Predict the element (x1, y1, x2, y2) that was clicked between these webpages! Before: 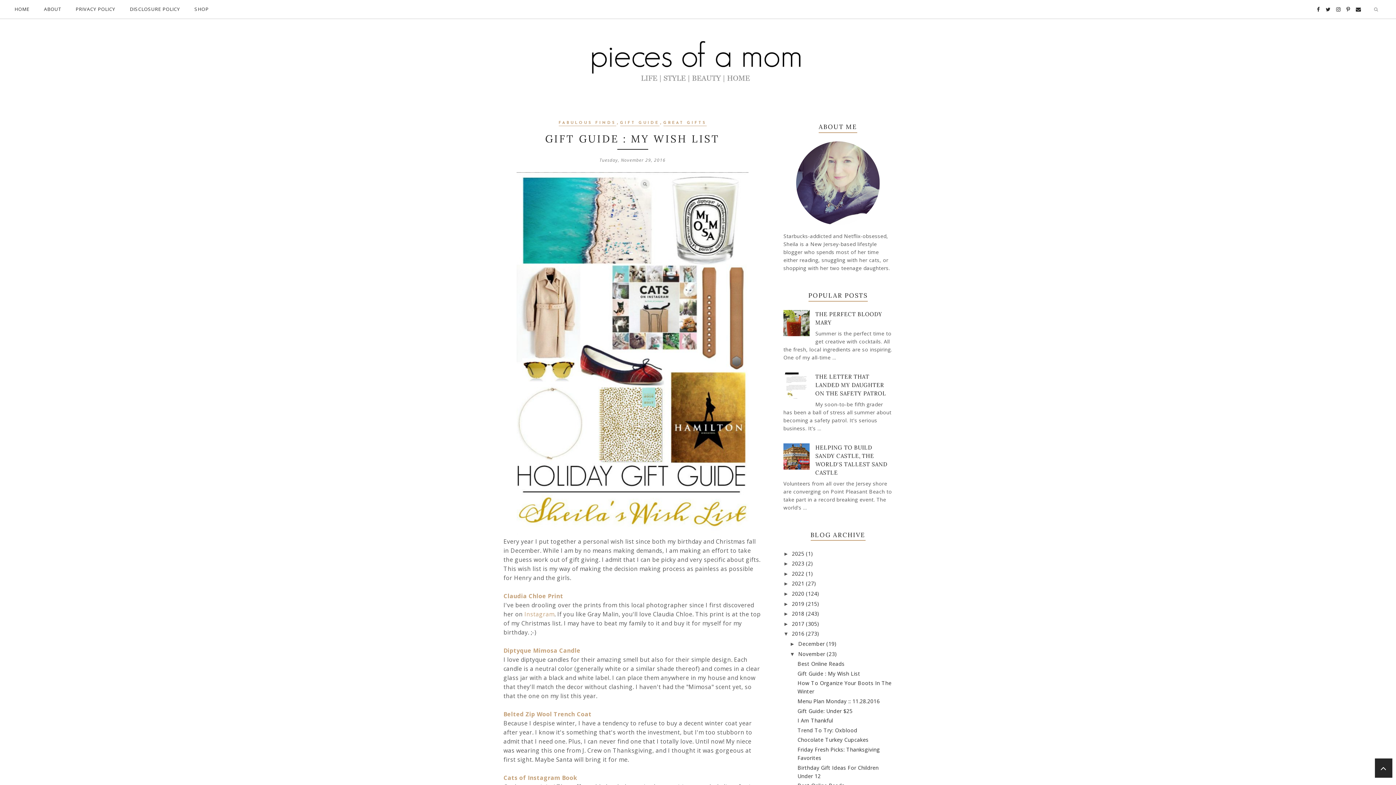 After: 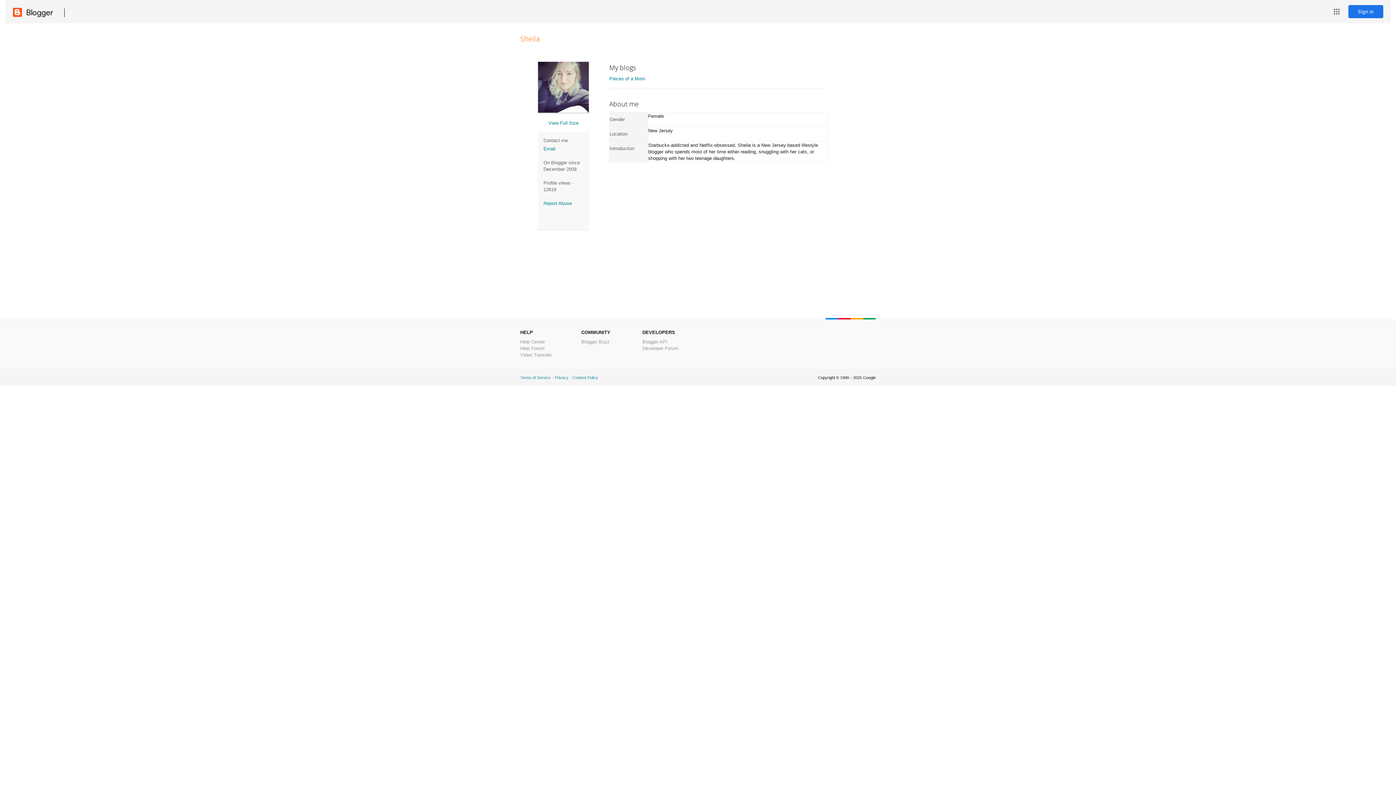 Action: bbox: (796, 141, 880, 225)